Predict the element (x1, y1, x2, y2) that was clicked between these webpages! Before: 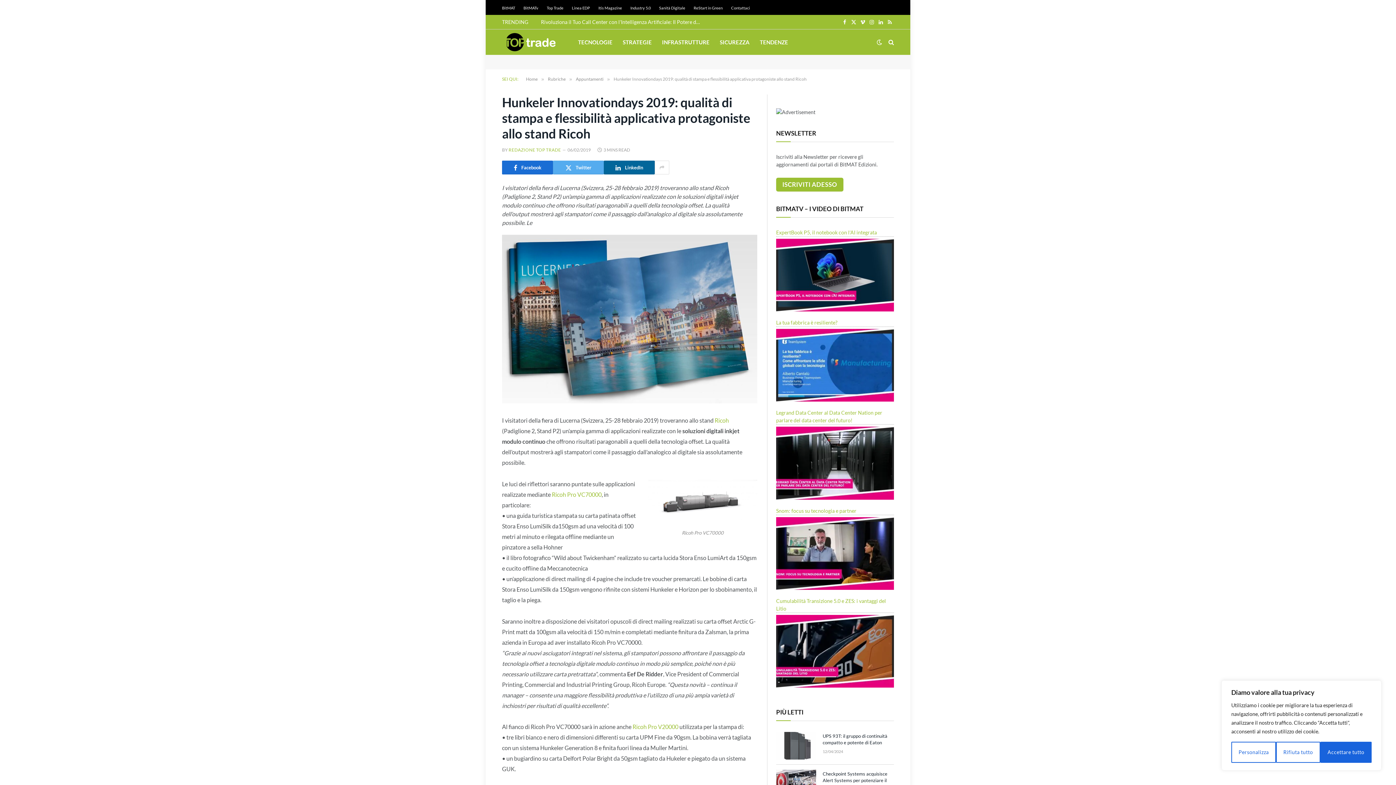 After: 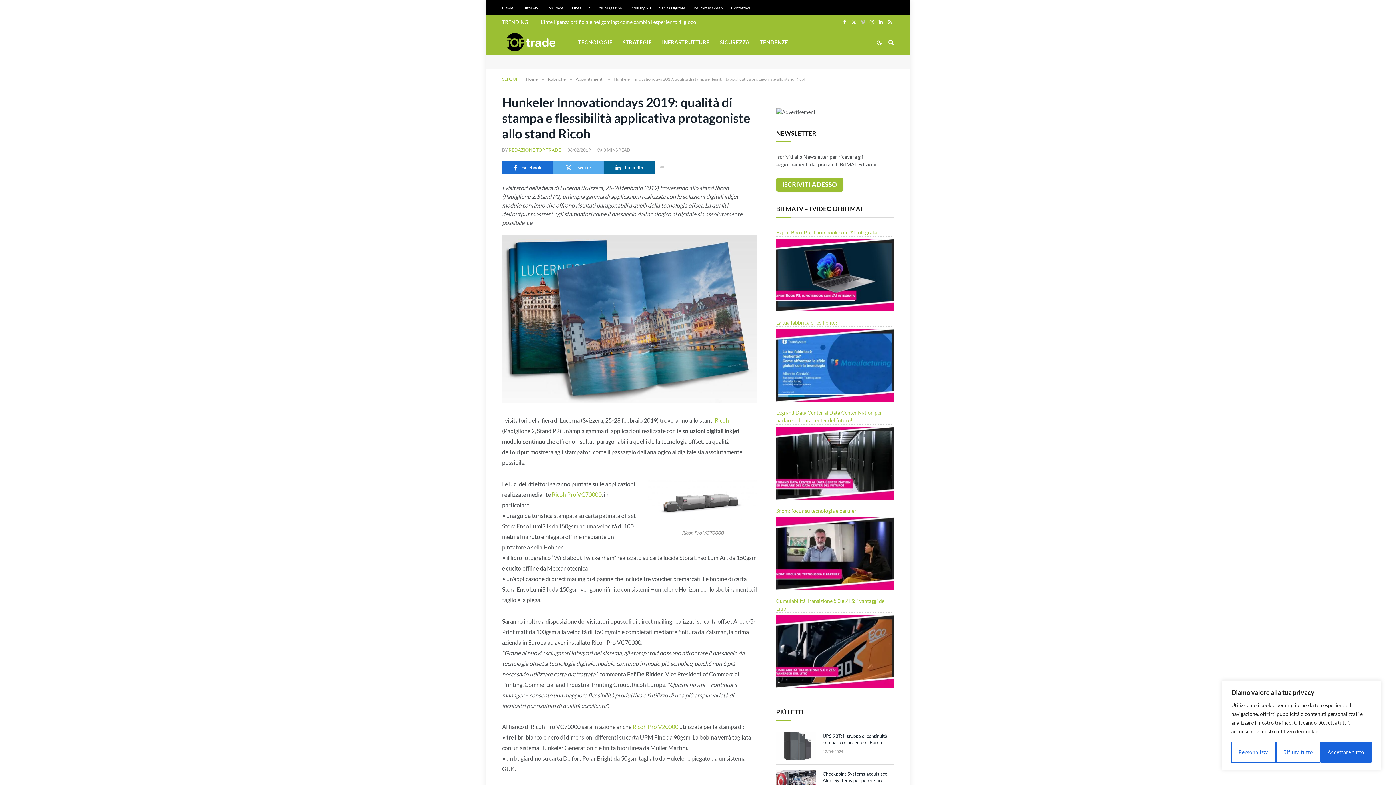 Action: label: Vimeo bbox: (858, 14, 867, 29)